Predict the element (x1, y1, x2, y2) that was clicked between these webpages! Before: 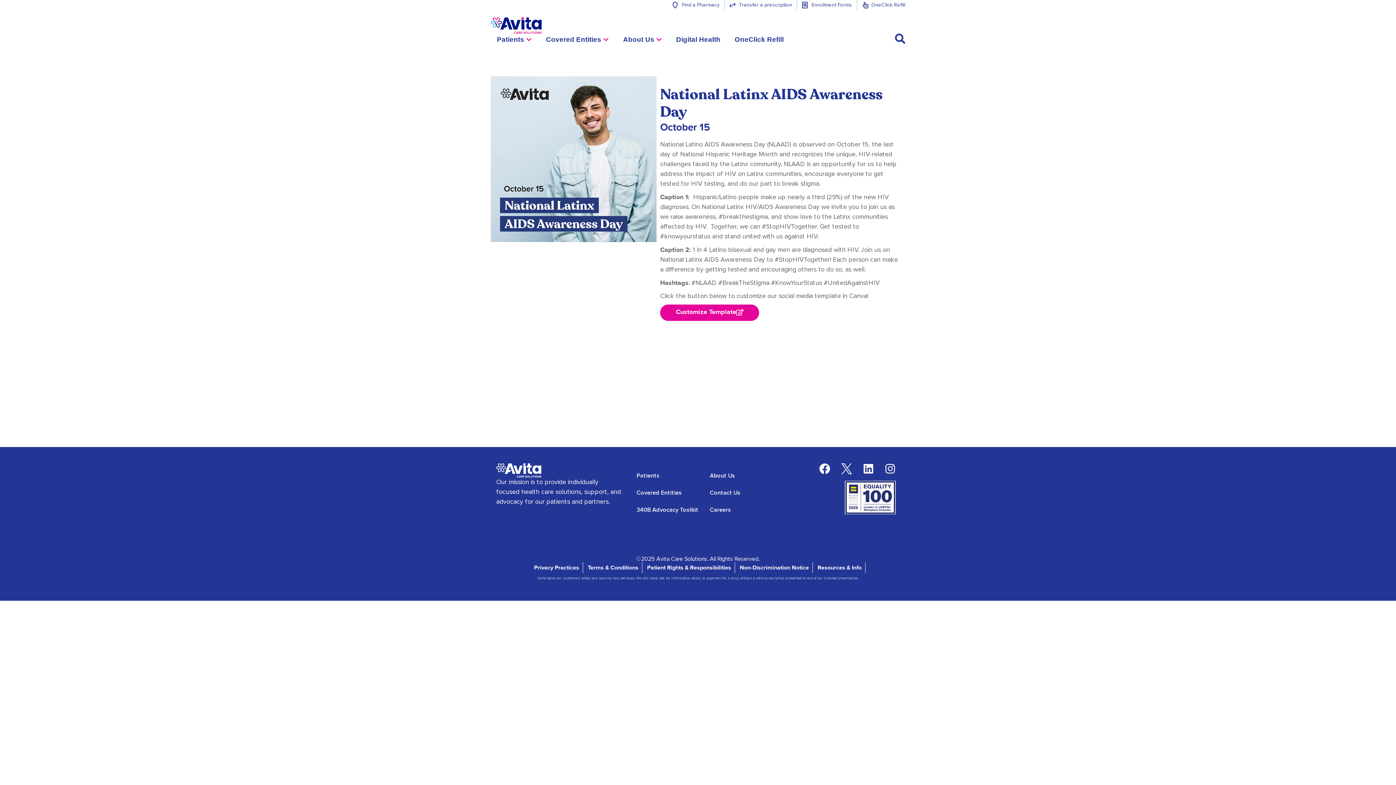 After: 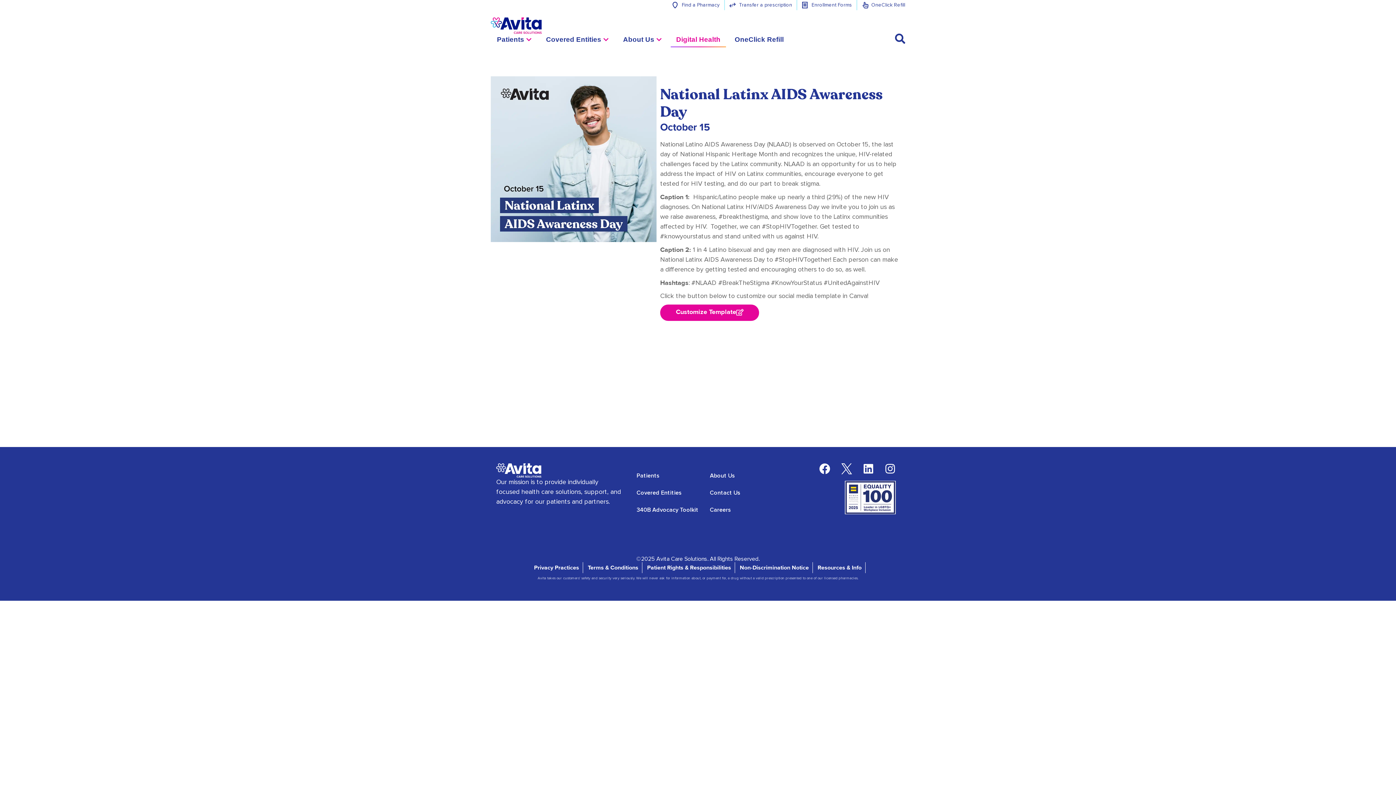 Action: bbox: (676, 34, 720, 44) label: Digital Health